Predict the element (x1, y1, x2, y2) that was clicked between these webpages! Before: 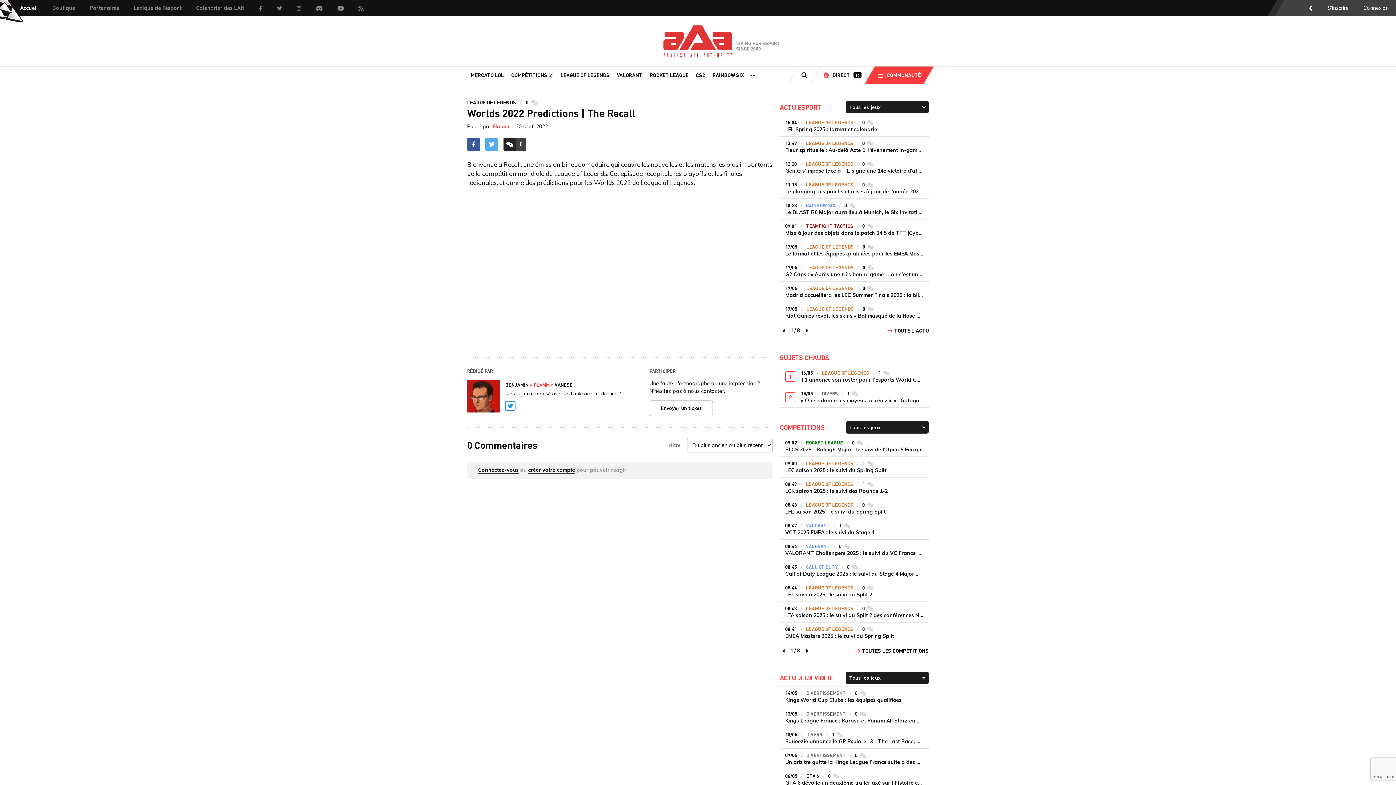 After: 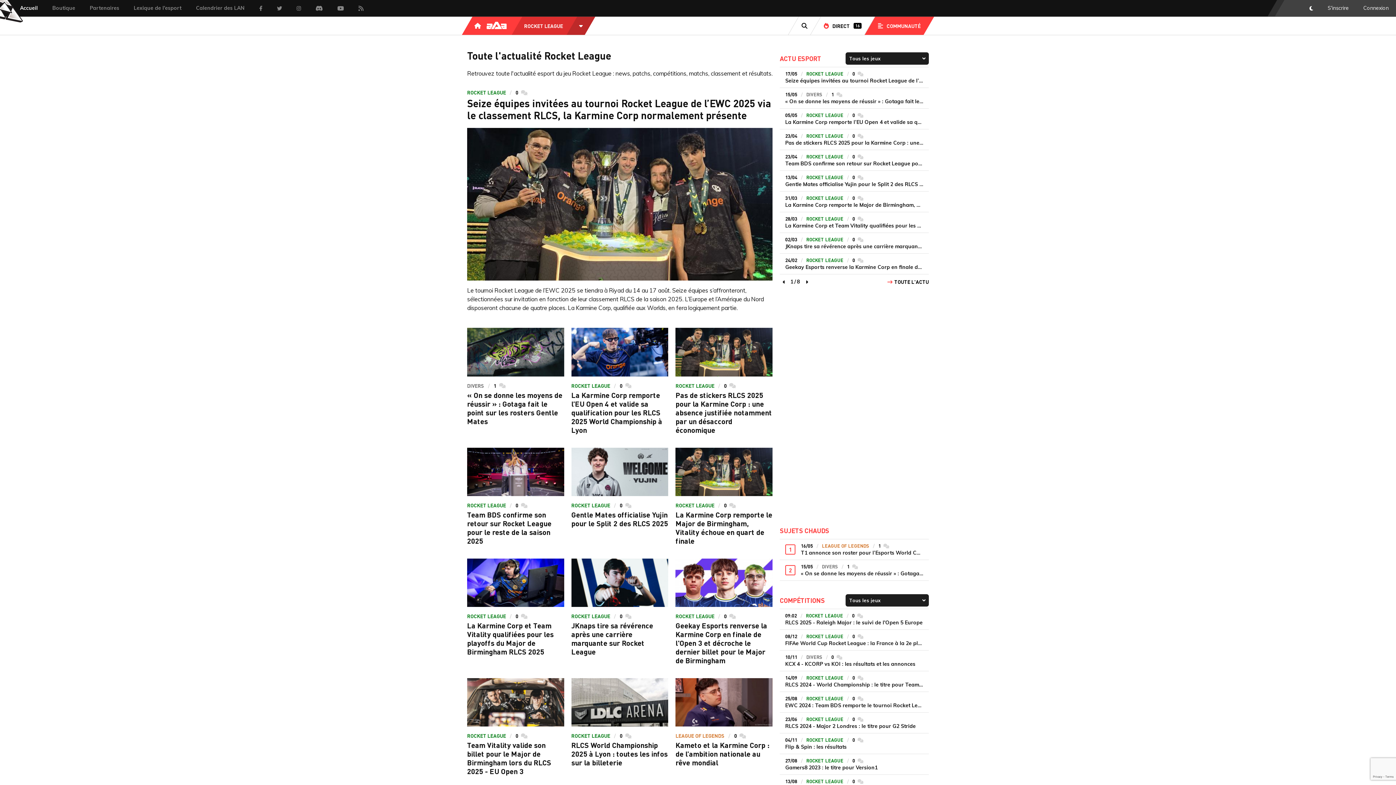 Action: bbox: (646, 66, 692, 83) label: ROCKET LEAGUE